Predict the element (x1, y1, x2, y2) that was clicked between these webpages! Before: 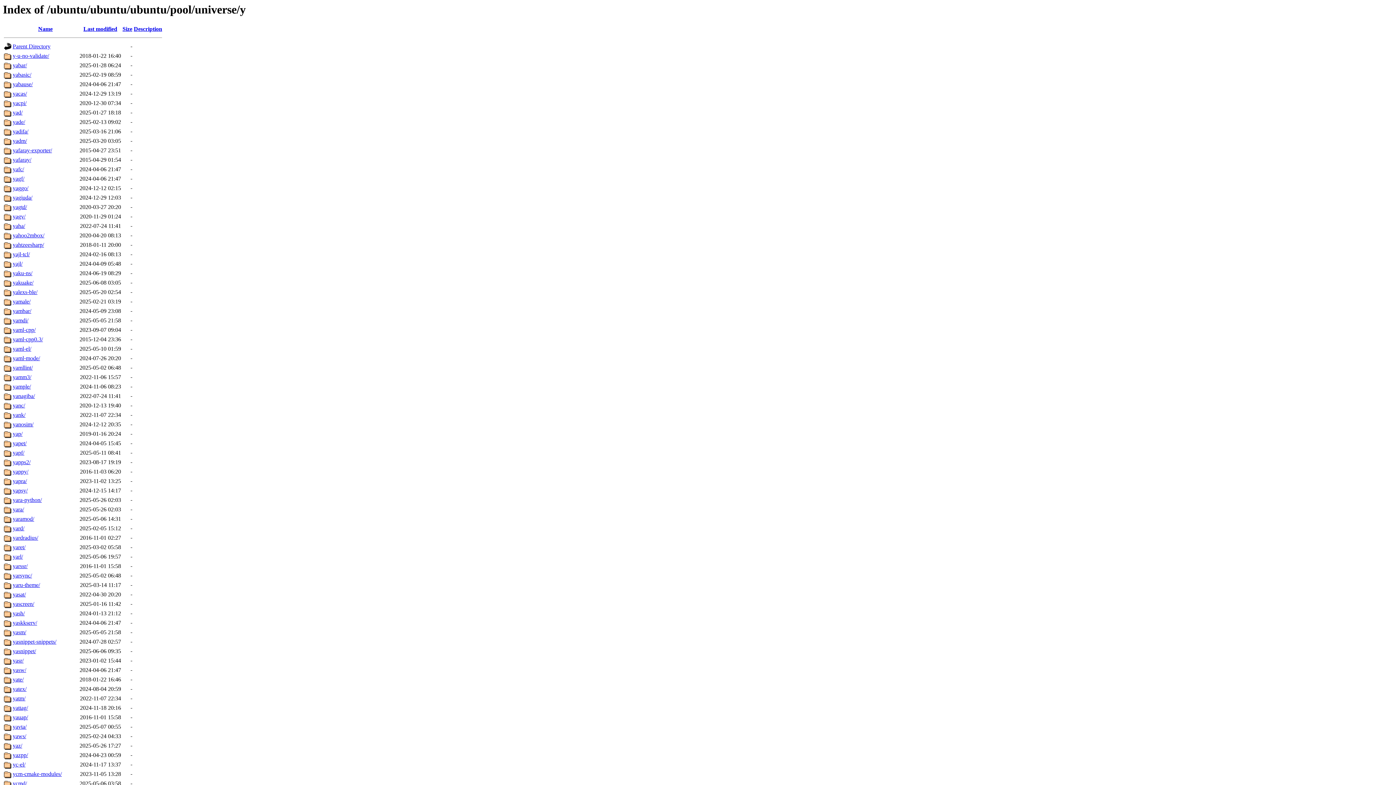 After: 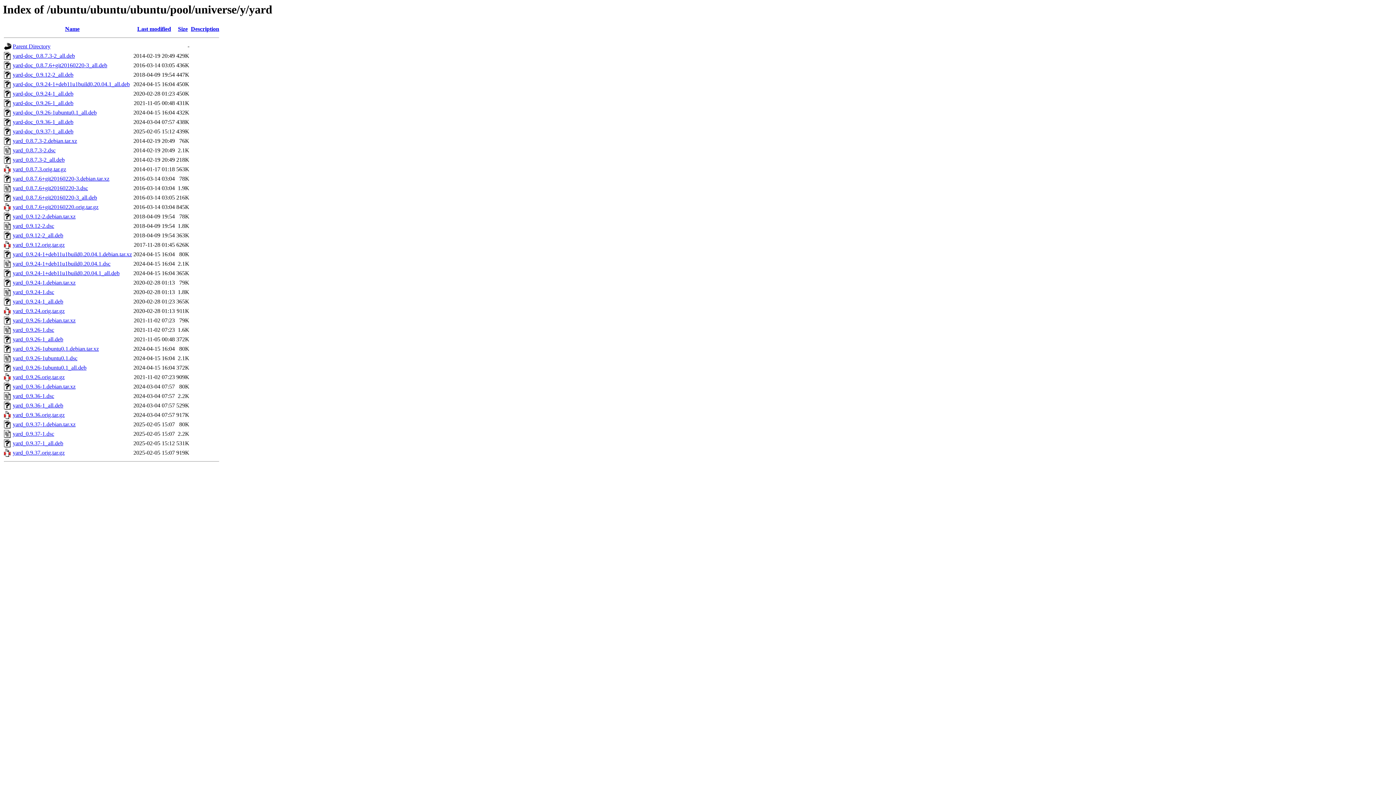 Action: label: yard/ bbox: (12, 525, 24, 531)